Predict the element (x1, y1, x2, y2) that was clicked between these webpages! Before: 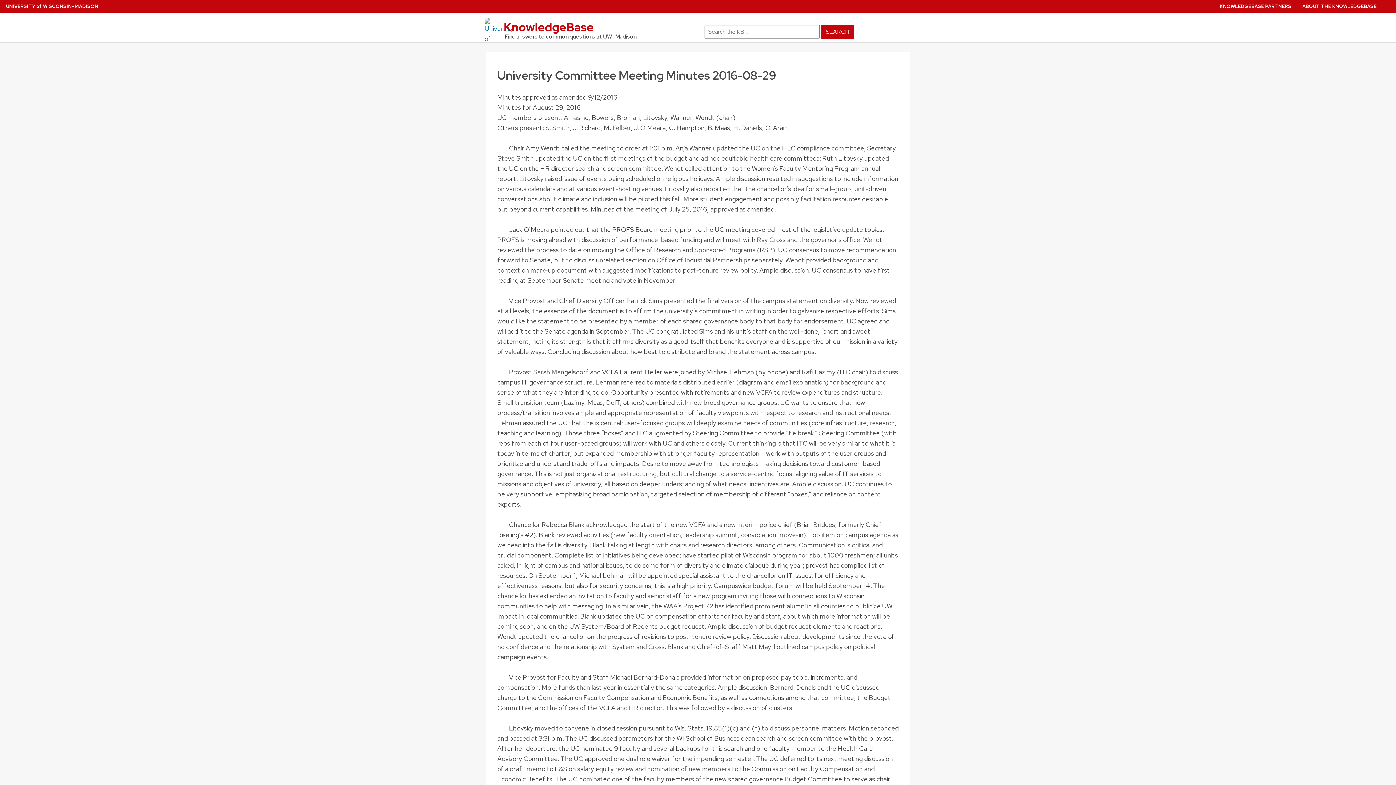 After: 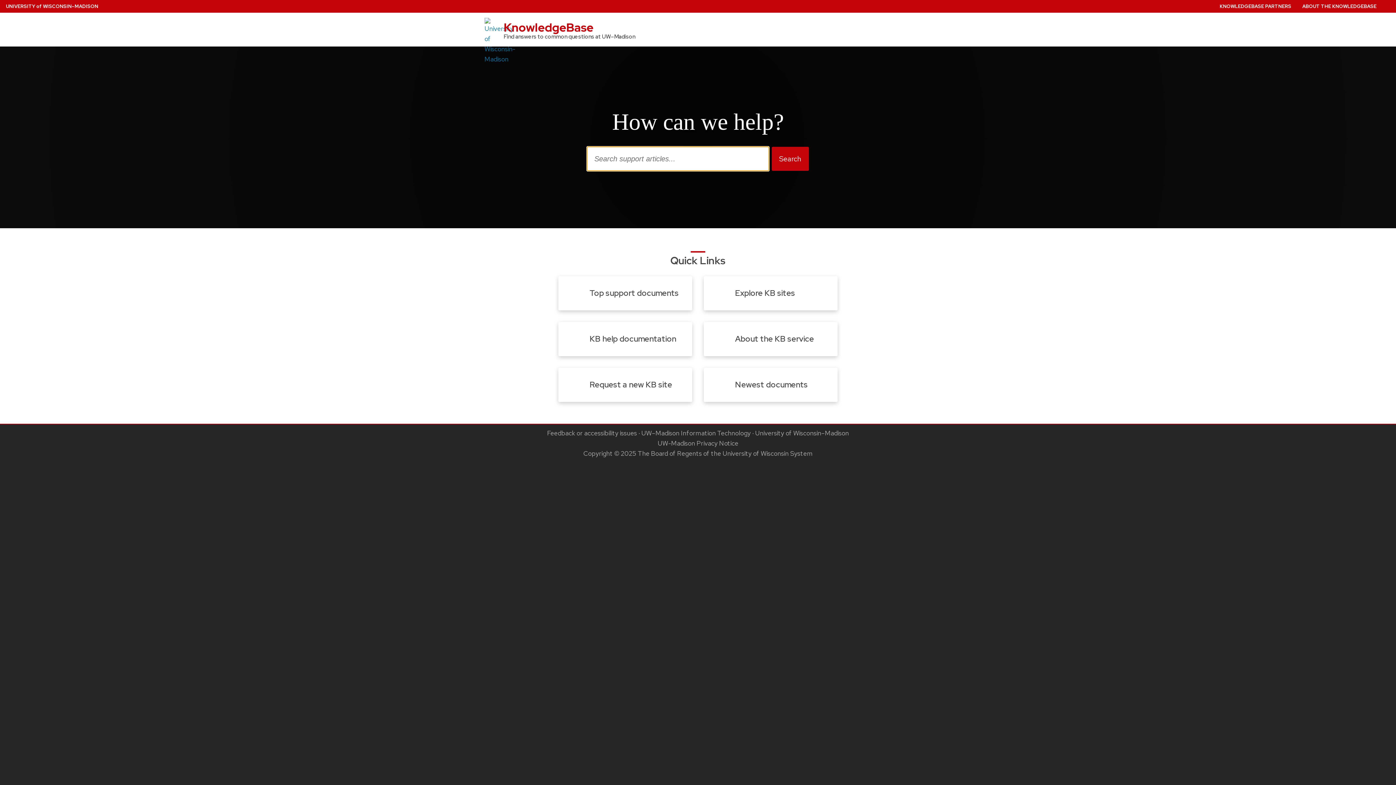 Action: label: KnowledgeBase bbox: (480, 17, 698, 40)